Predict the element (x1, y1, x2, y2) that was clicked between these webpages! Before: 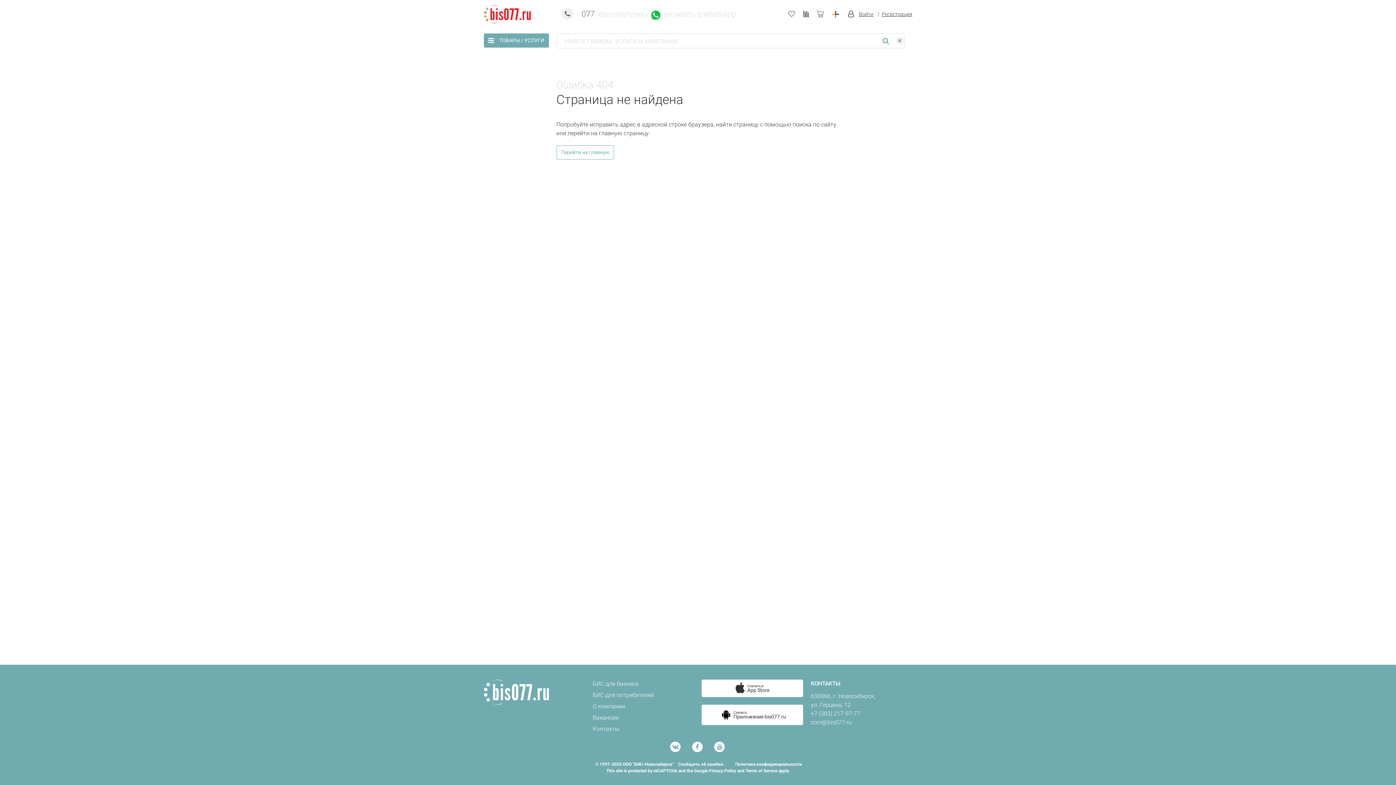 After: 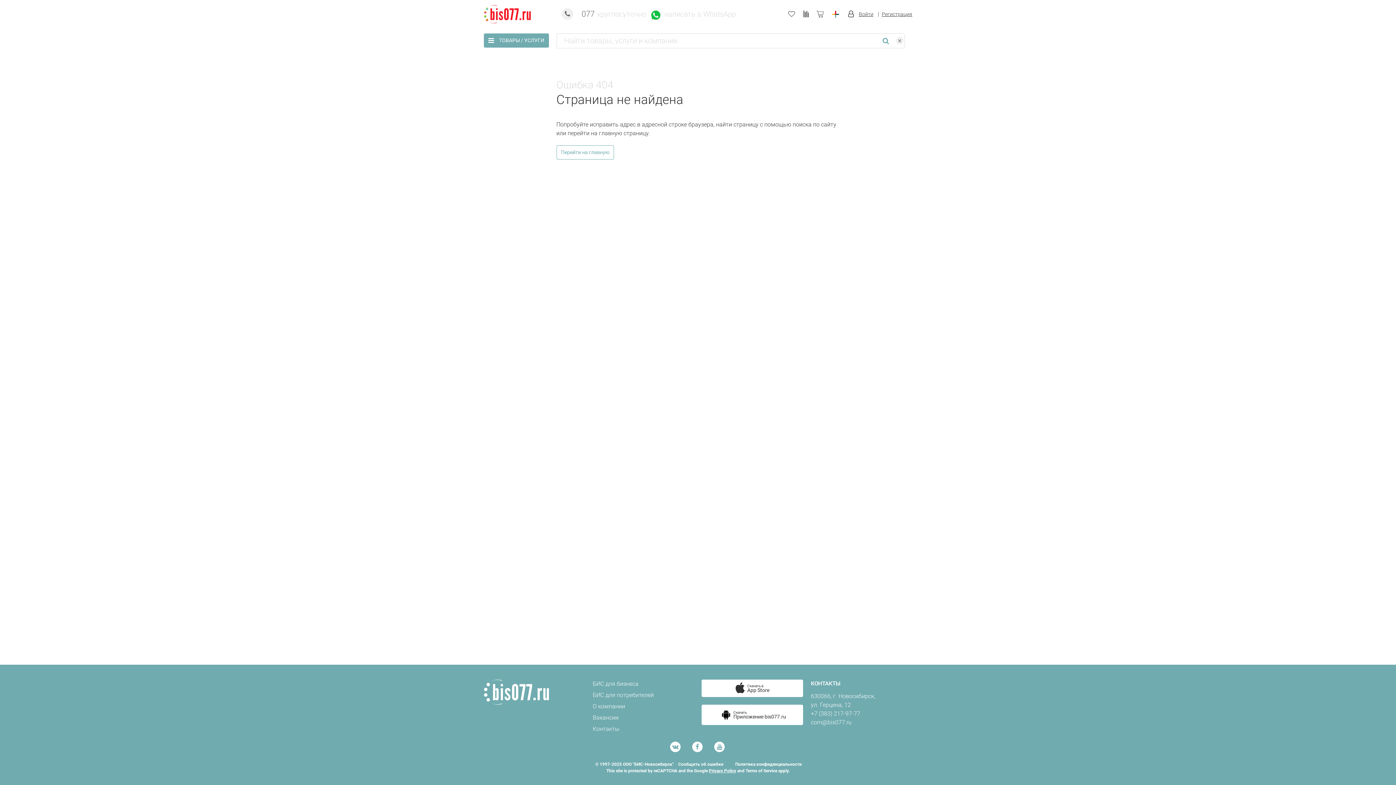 Action: label: Privacy Policy bbox: (709, 768, 736, 773)